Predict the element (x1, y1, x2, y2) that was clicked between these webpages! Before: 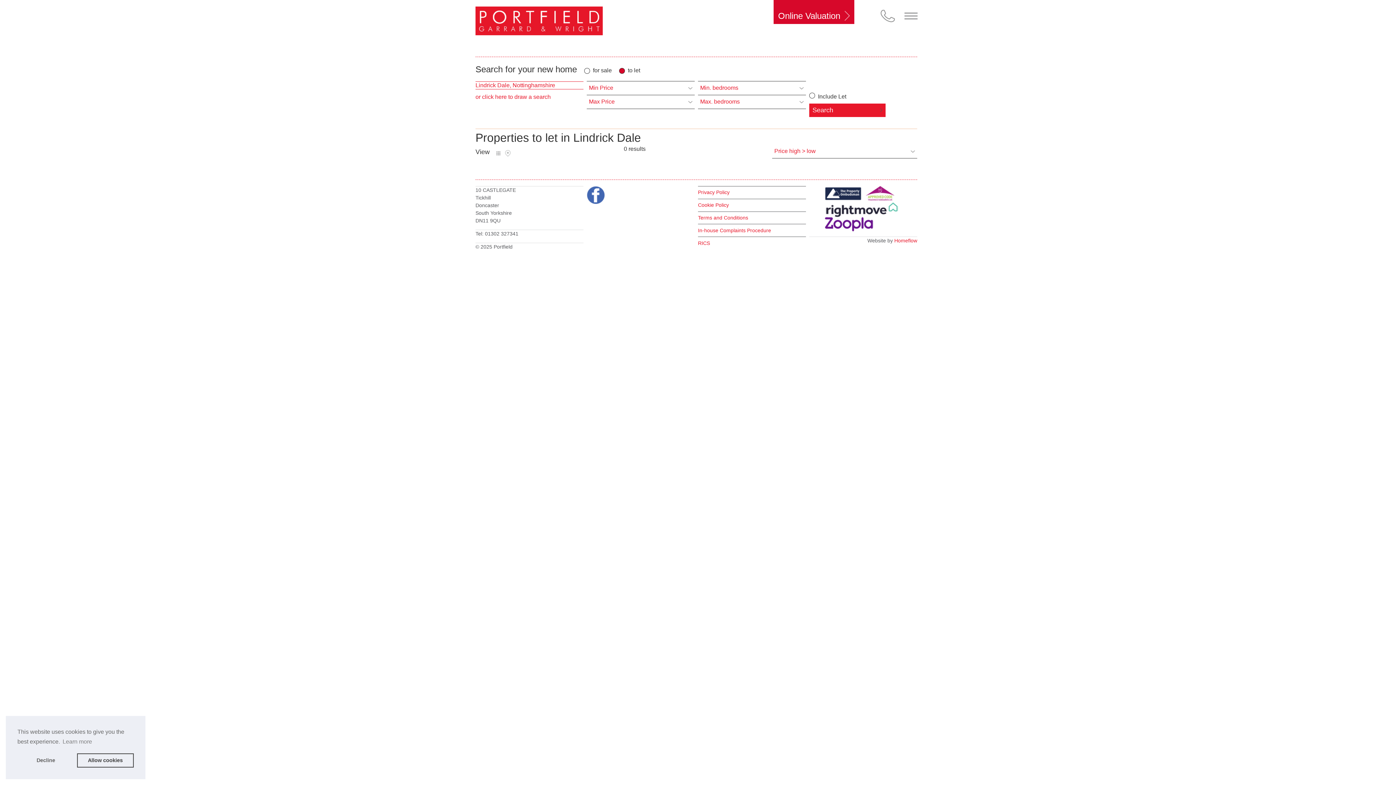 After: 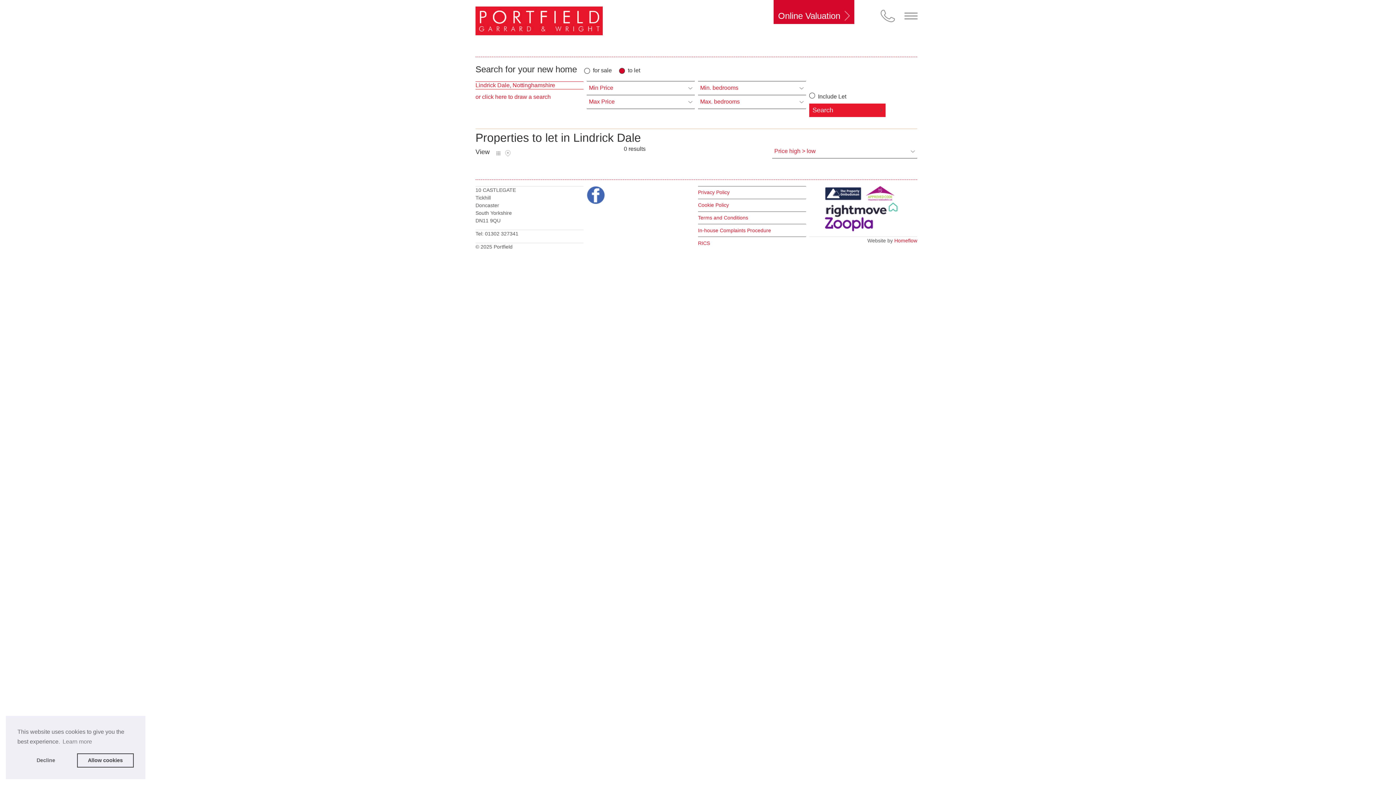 Action: bbox: (825, 190, 898, 195)